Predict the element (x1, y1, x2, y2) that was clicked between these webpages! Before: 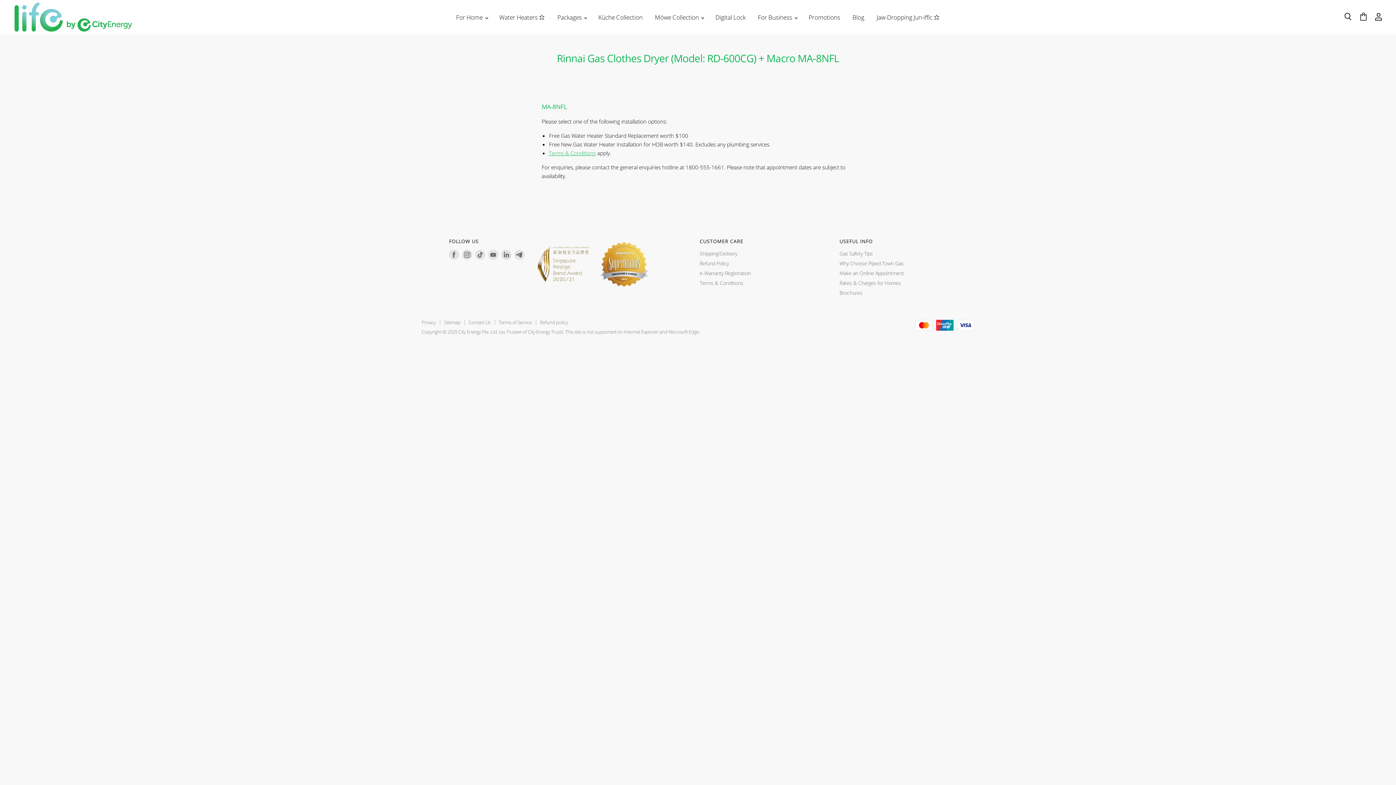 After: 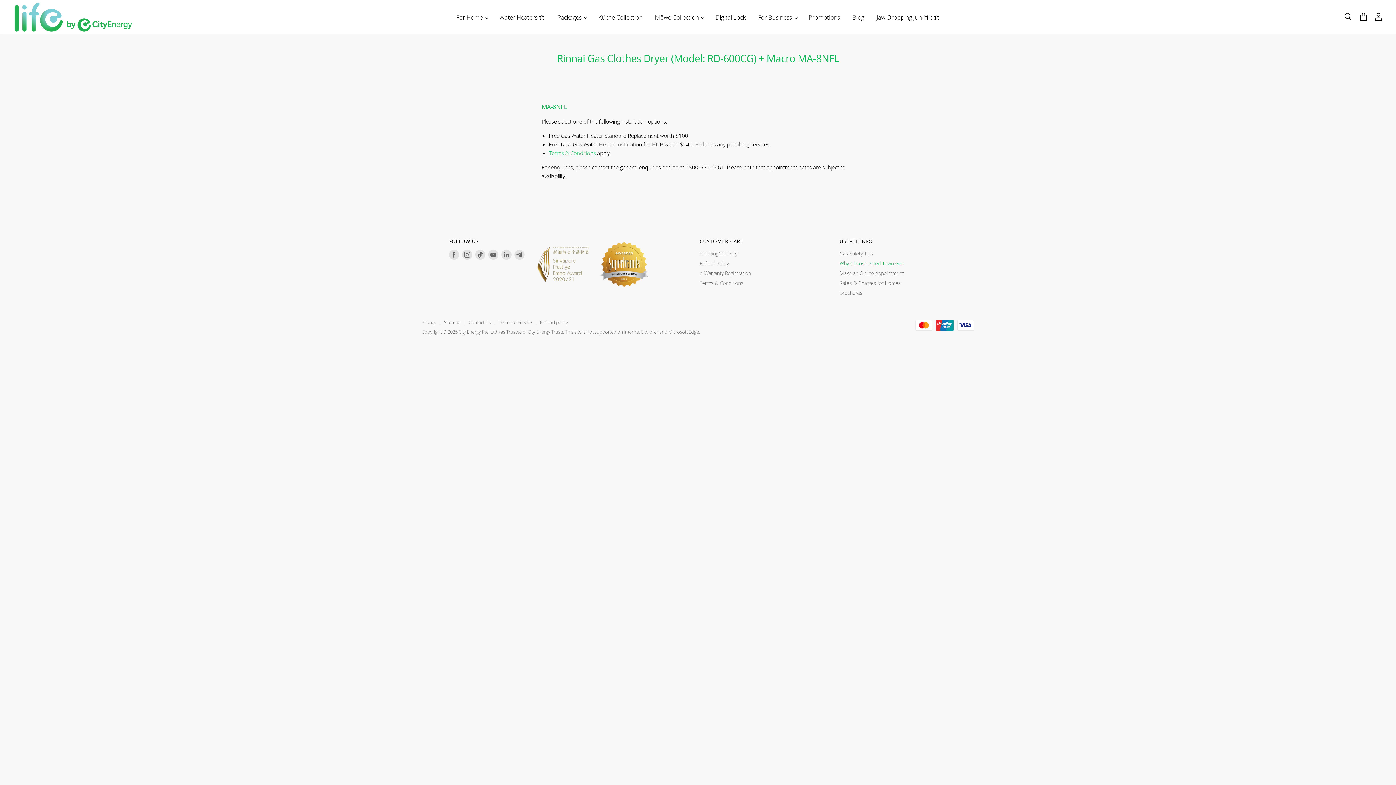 Action: bbox: (839, 259, 903, 266) label: Why Choose Piped Town Gas